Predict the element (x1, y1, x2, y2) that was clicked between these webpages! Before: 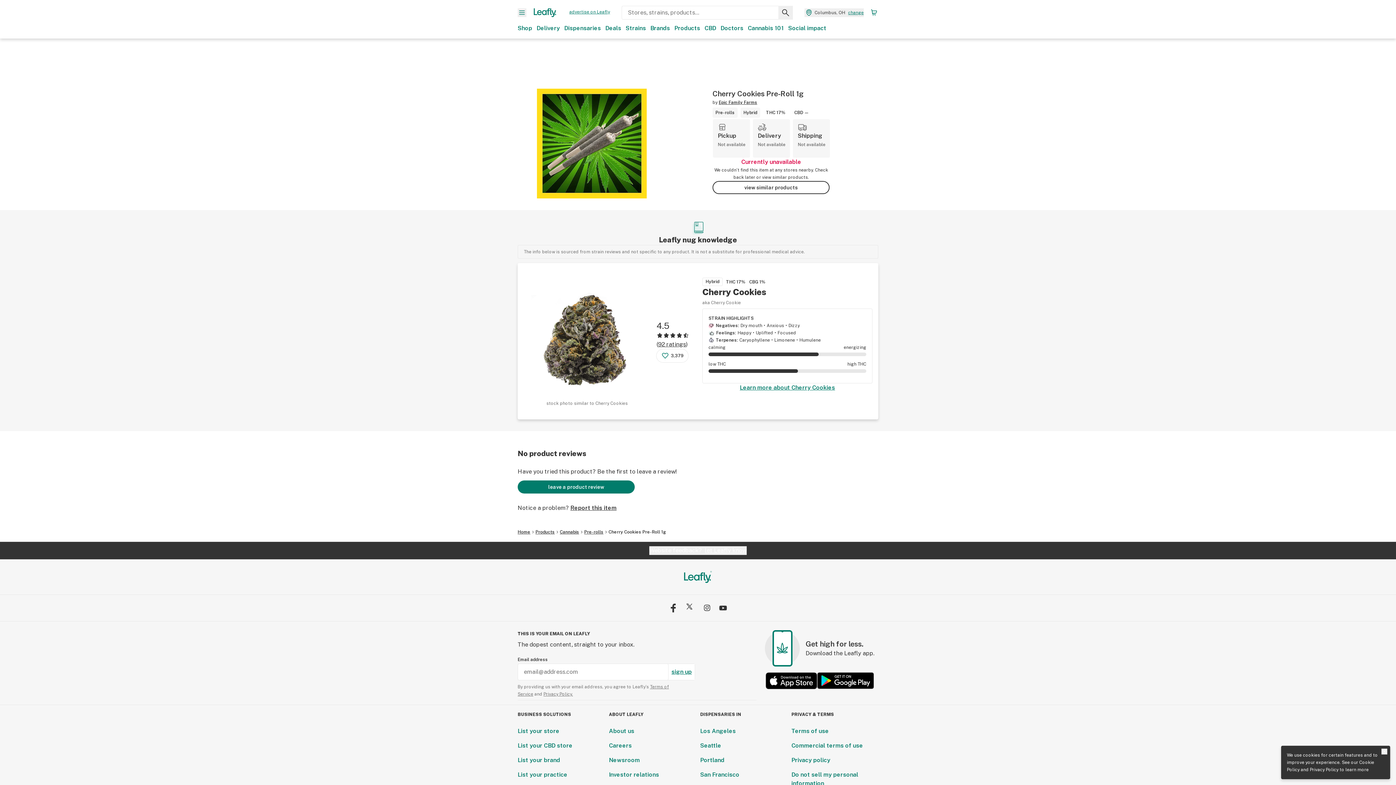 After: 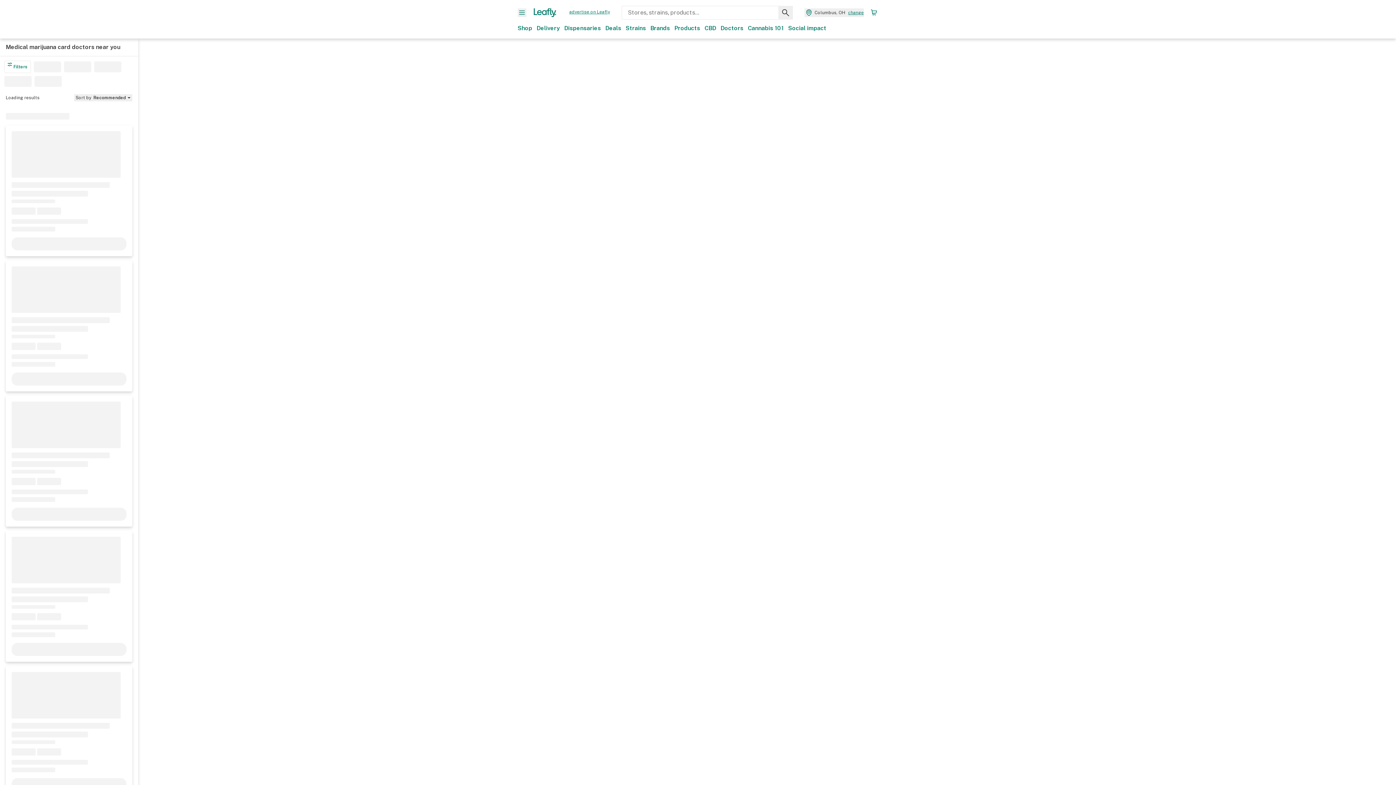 Action: bbox: (720, 24, 743, 32) label: Doctors